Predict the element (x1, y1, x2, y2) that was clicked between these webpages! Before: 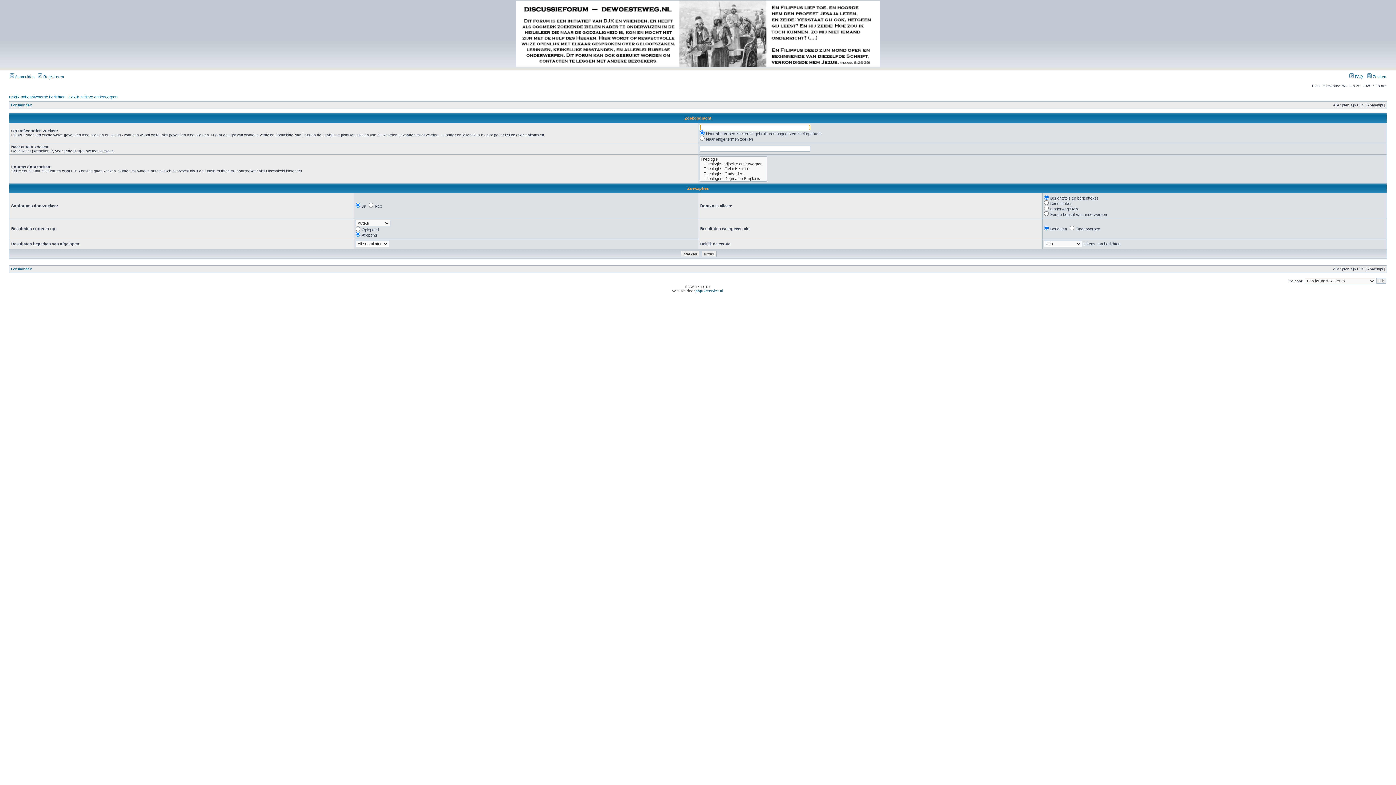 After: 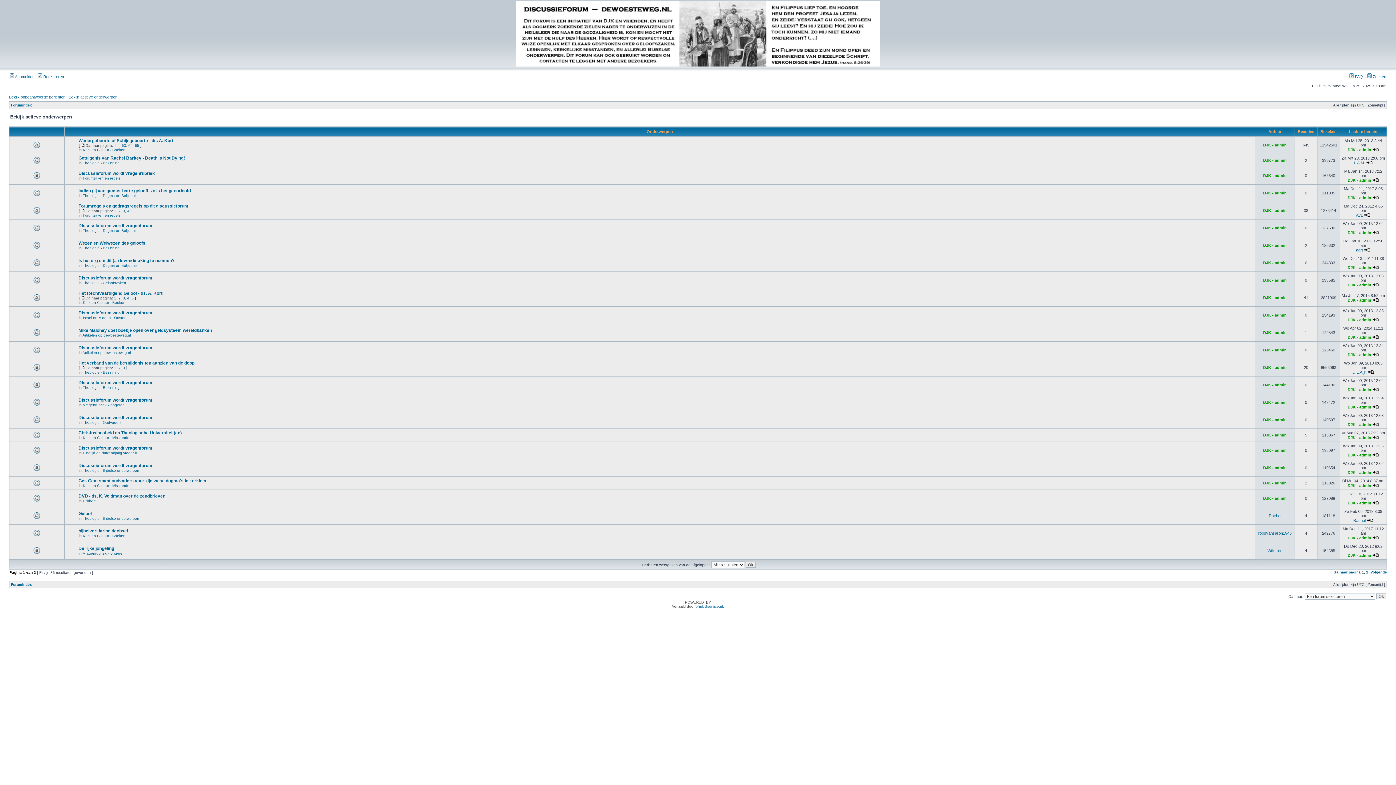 Action: label: Bekijk actieve onderwerpen bbox: (68, 94, 117, 99)